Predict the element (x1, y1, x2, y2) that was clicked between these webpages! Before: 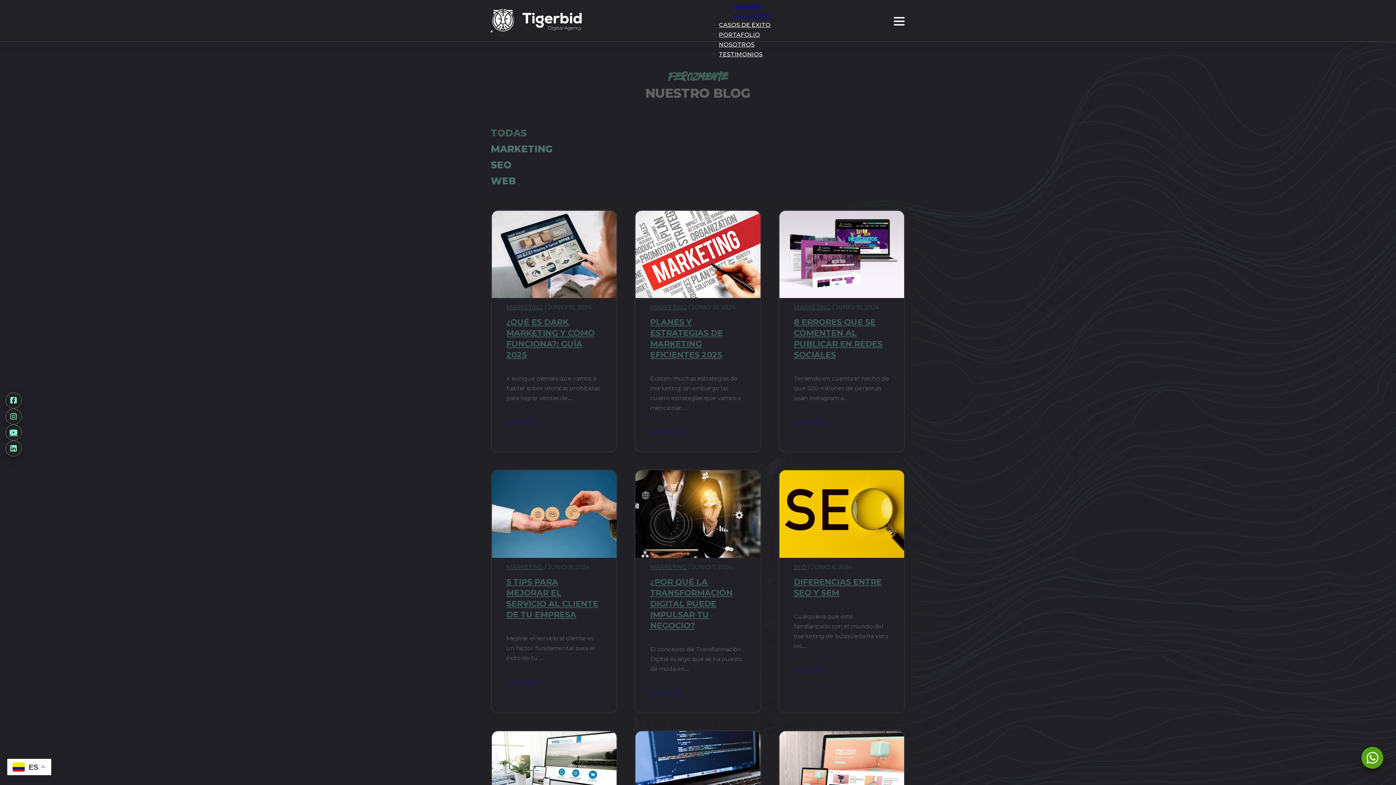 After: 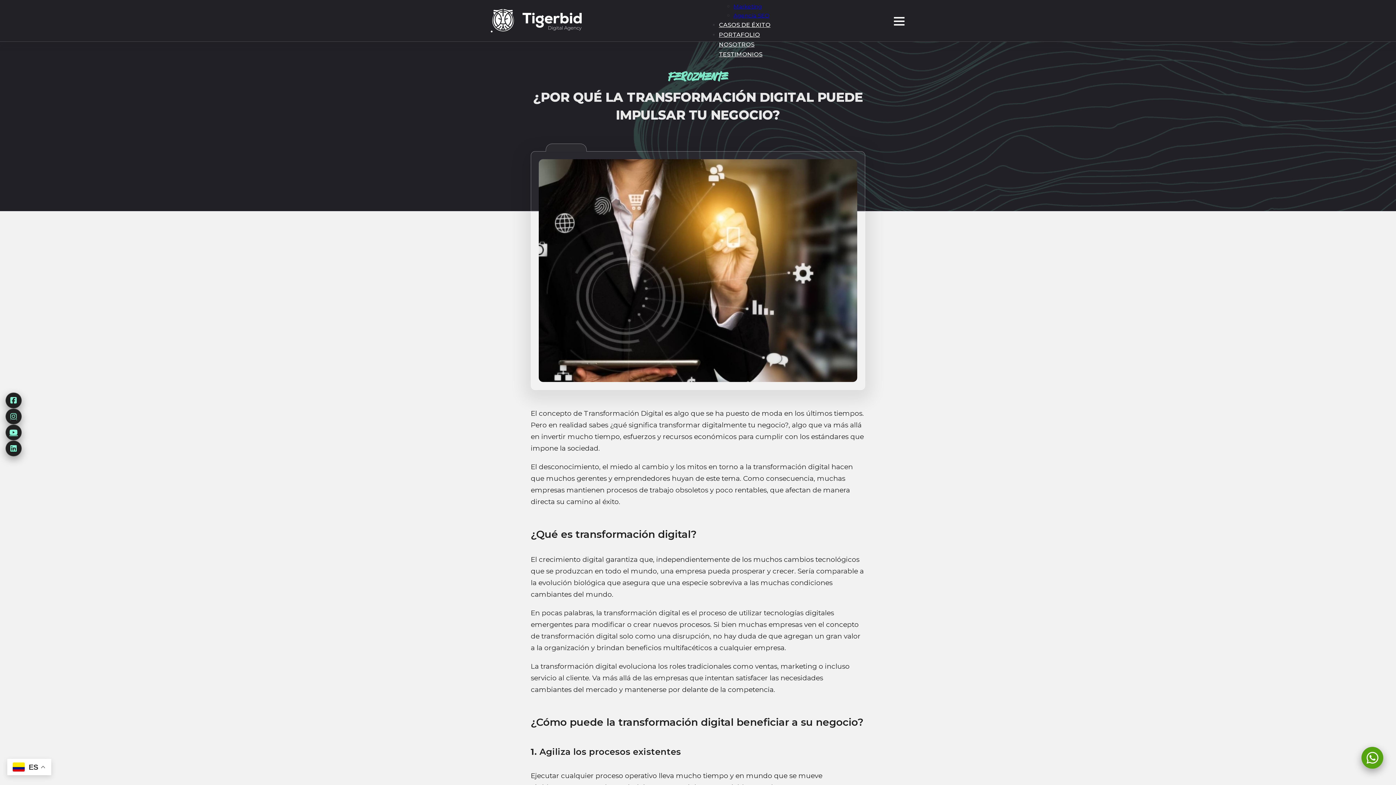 Action: bbox: (650, 577, 732, 630) label: ¿POR QUÉ LA TRANSFORMACIÓN DIGITAL PUEDE IMPULSAR TU NEGOCIO?